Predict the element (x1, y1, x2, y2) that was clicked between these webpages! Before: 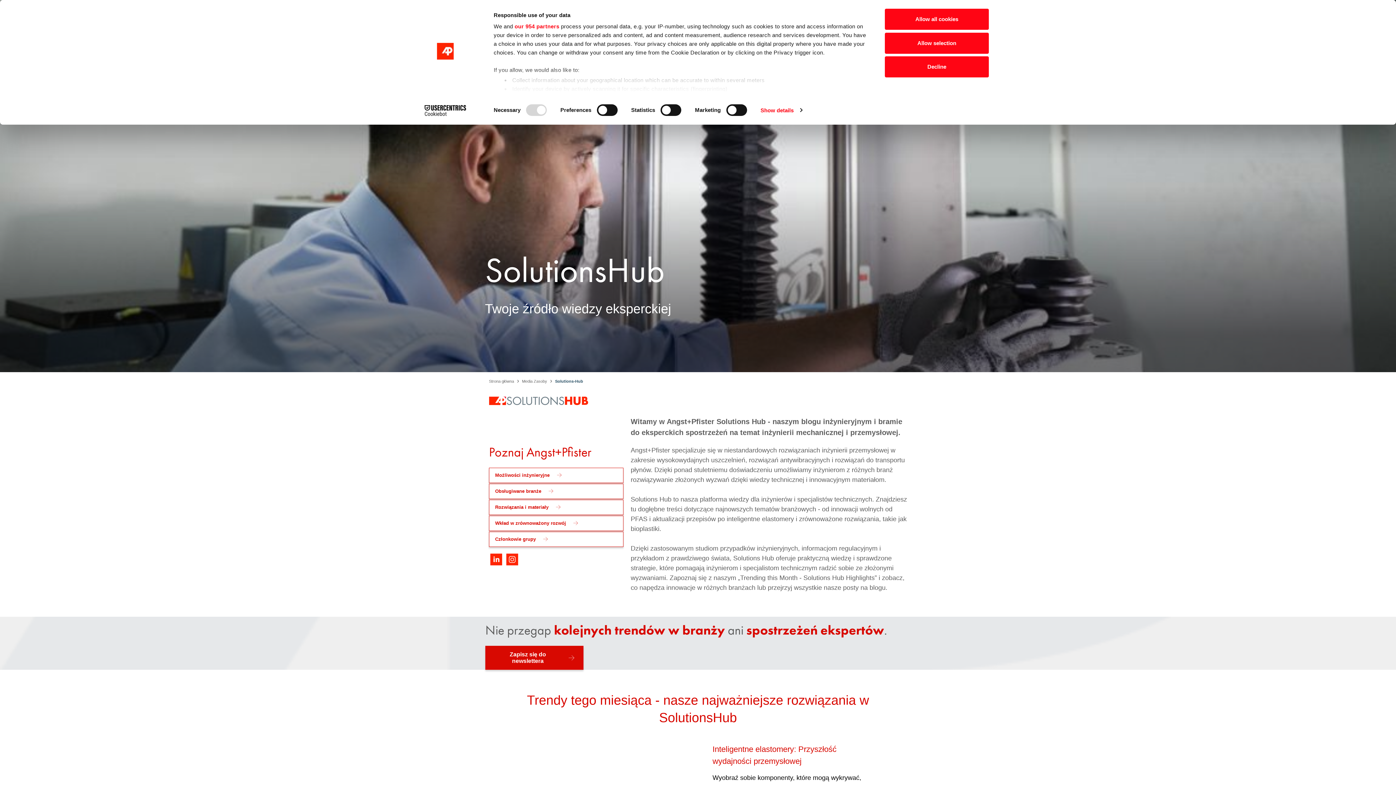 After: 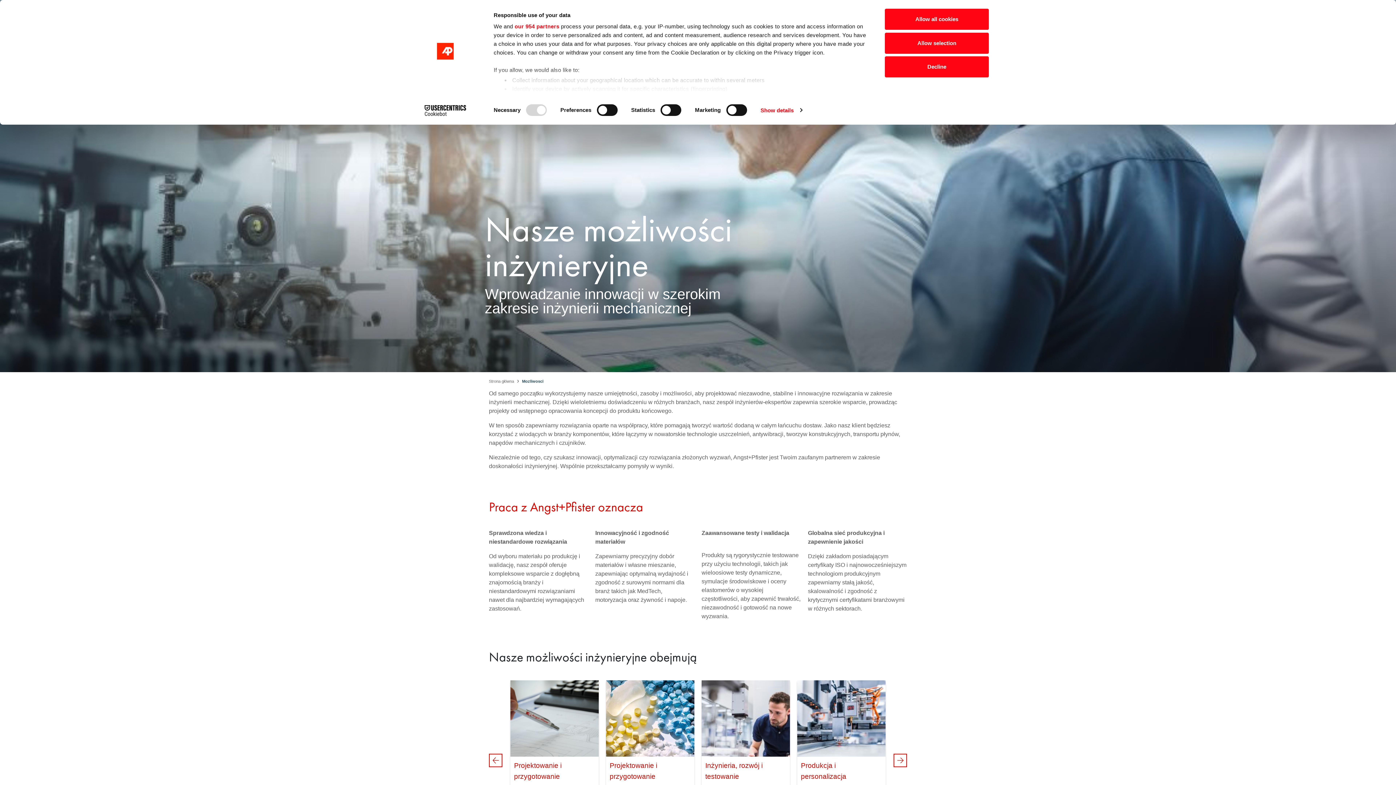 Action: label: Możliwości inżynieryjne bbox: (489, 467, 623, 483)